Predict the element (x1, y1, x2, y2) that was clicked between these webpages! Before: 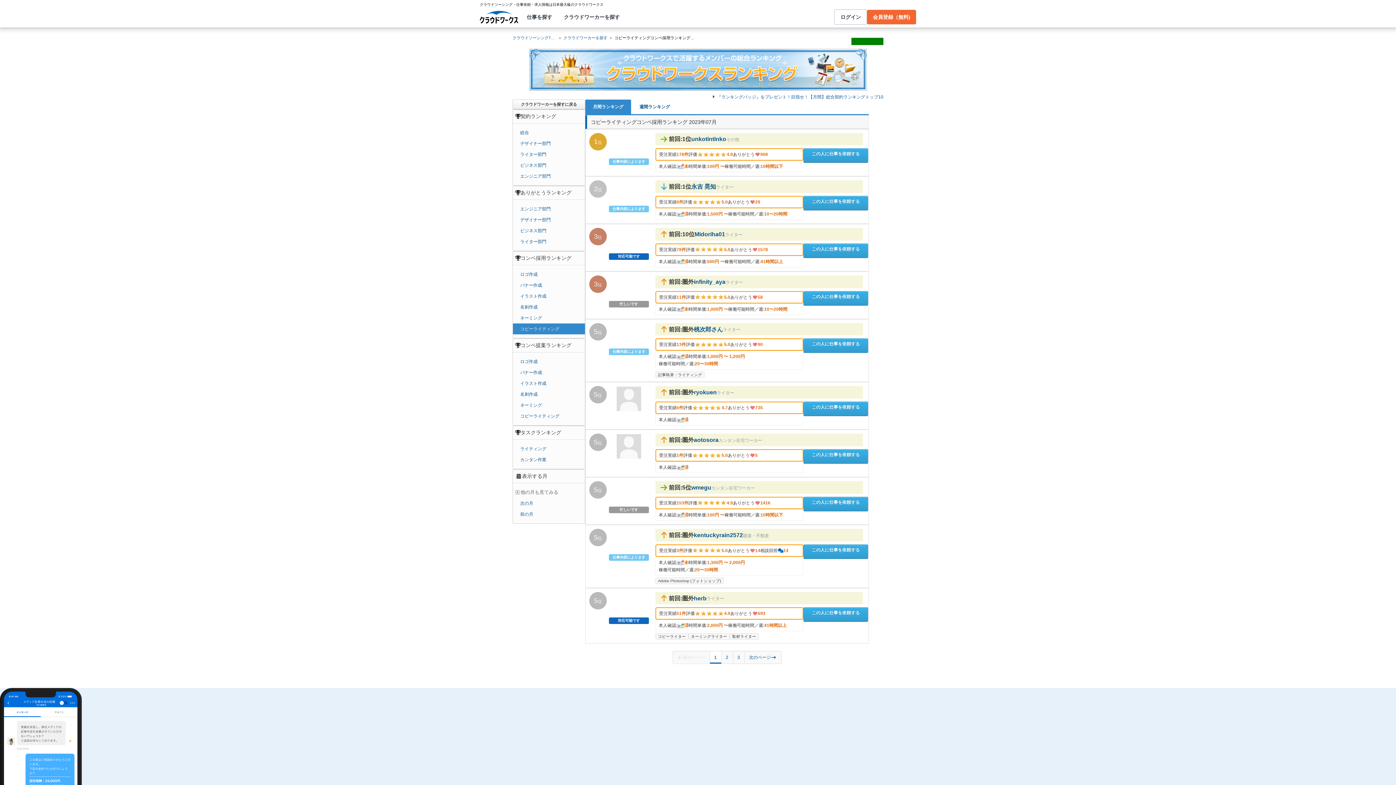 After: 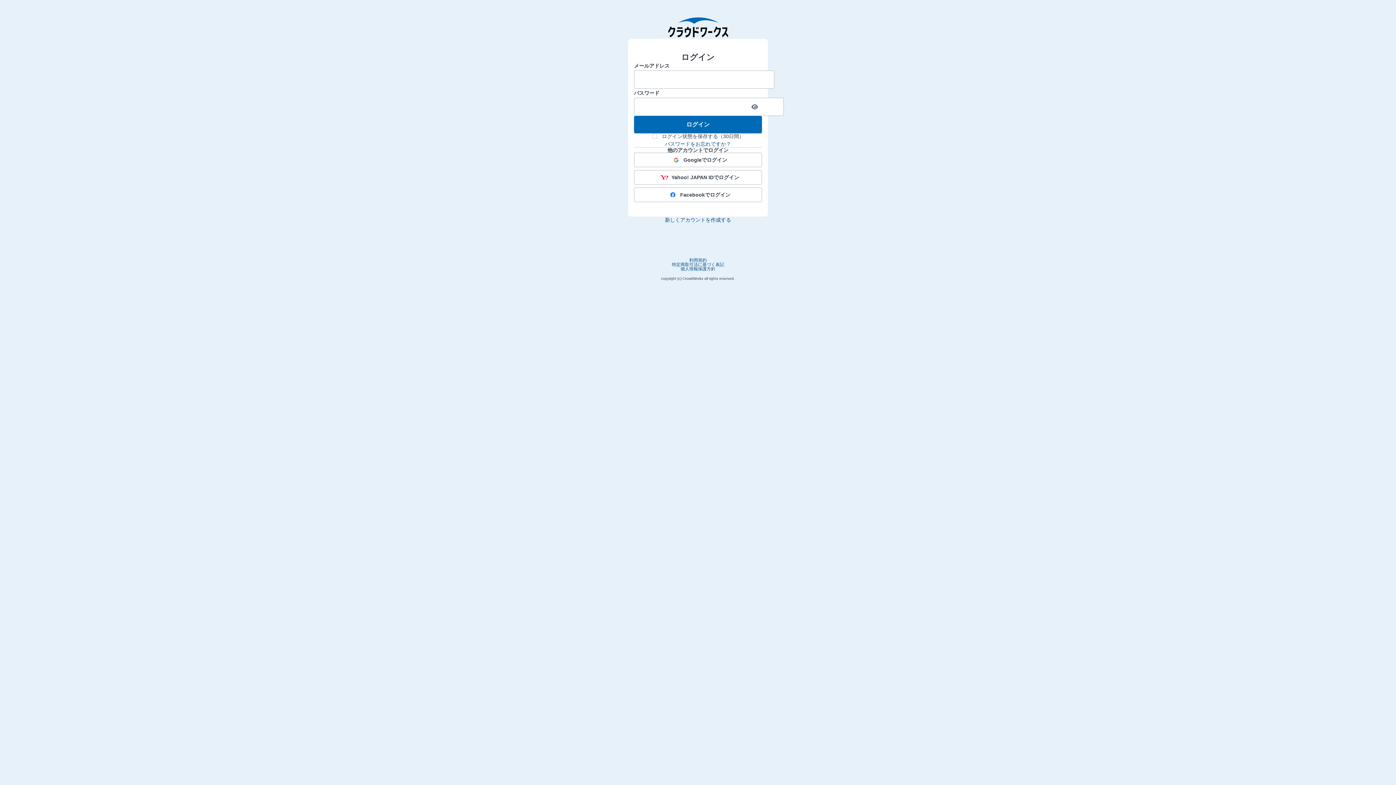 Action: label: ログイン bbox: (834, 9, 867, 24)